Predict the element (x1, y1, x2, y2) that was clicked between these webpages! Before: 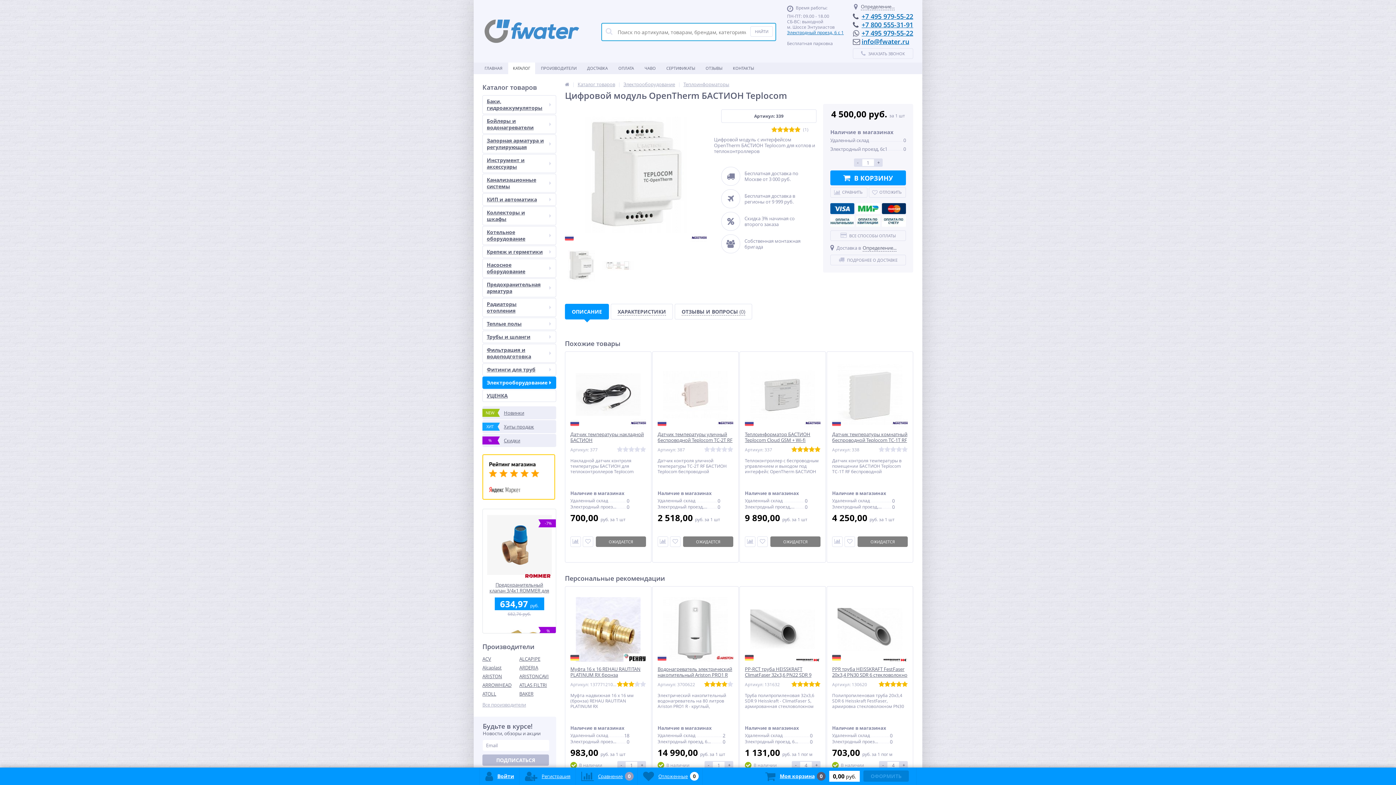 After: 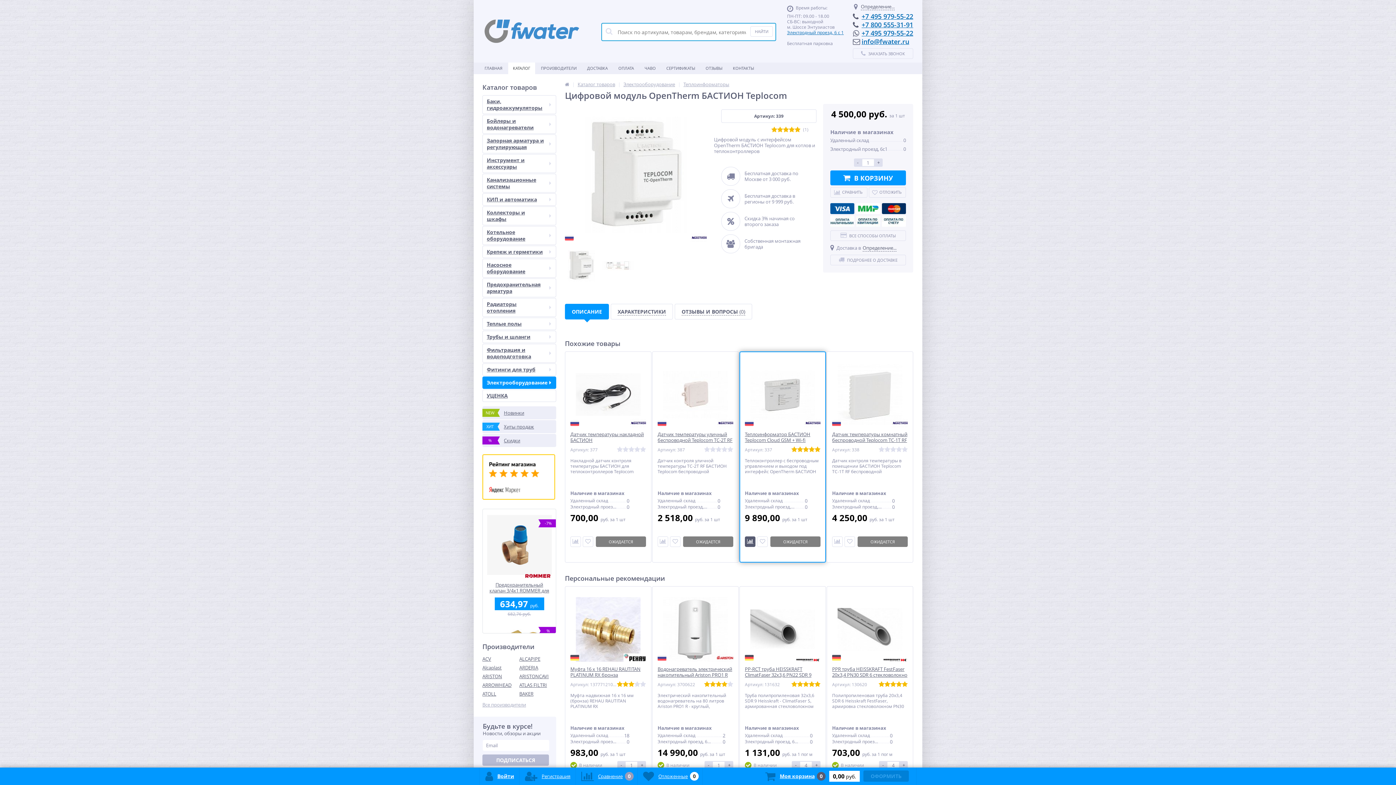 Action: bbox: (745, 536, 755, 547)